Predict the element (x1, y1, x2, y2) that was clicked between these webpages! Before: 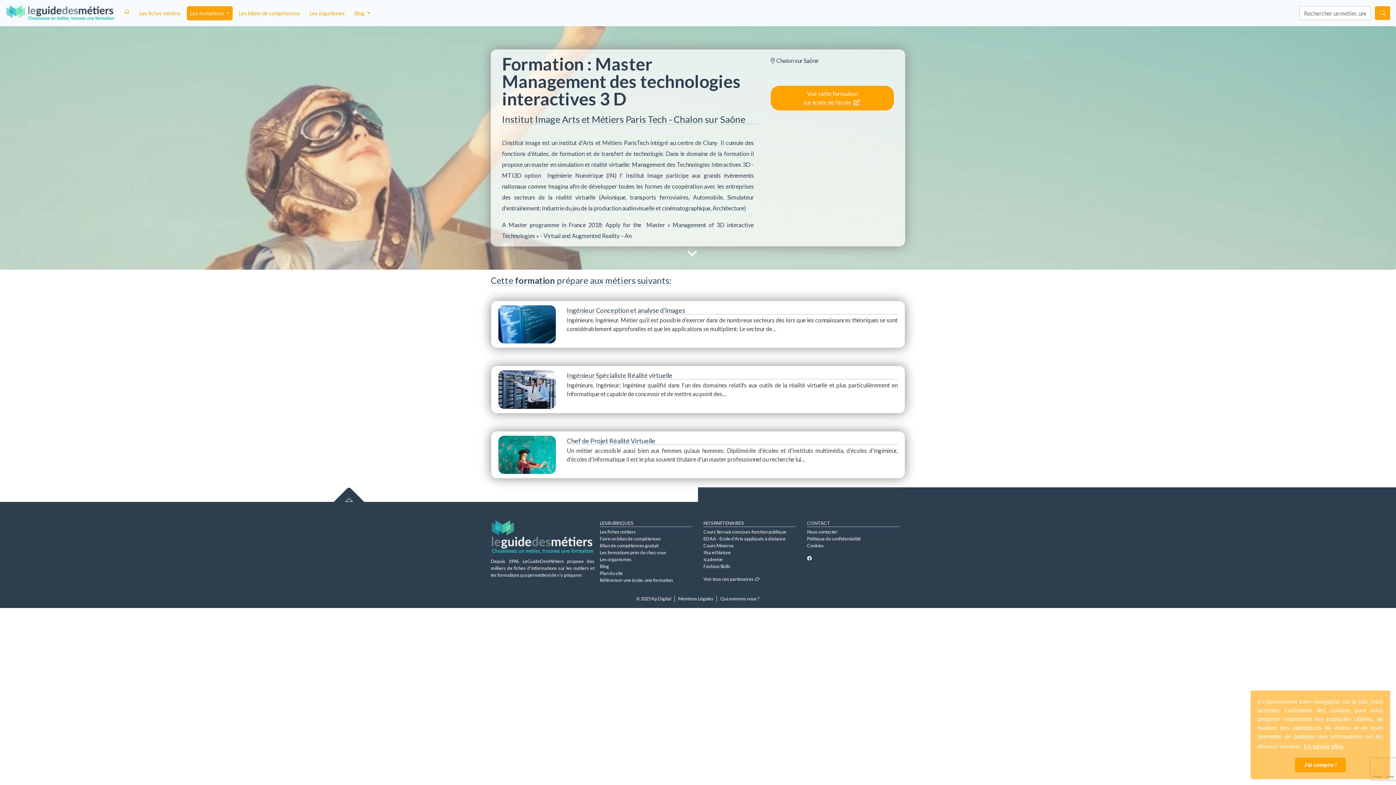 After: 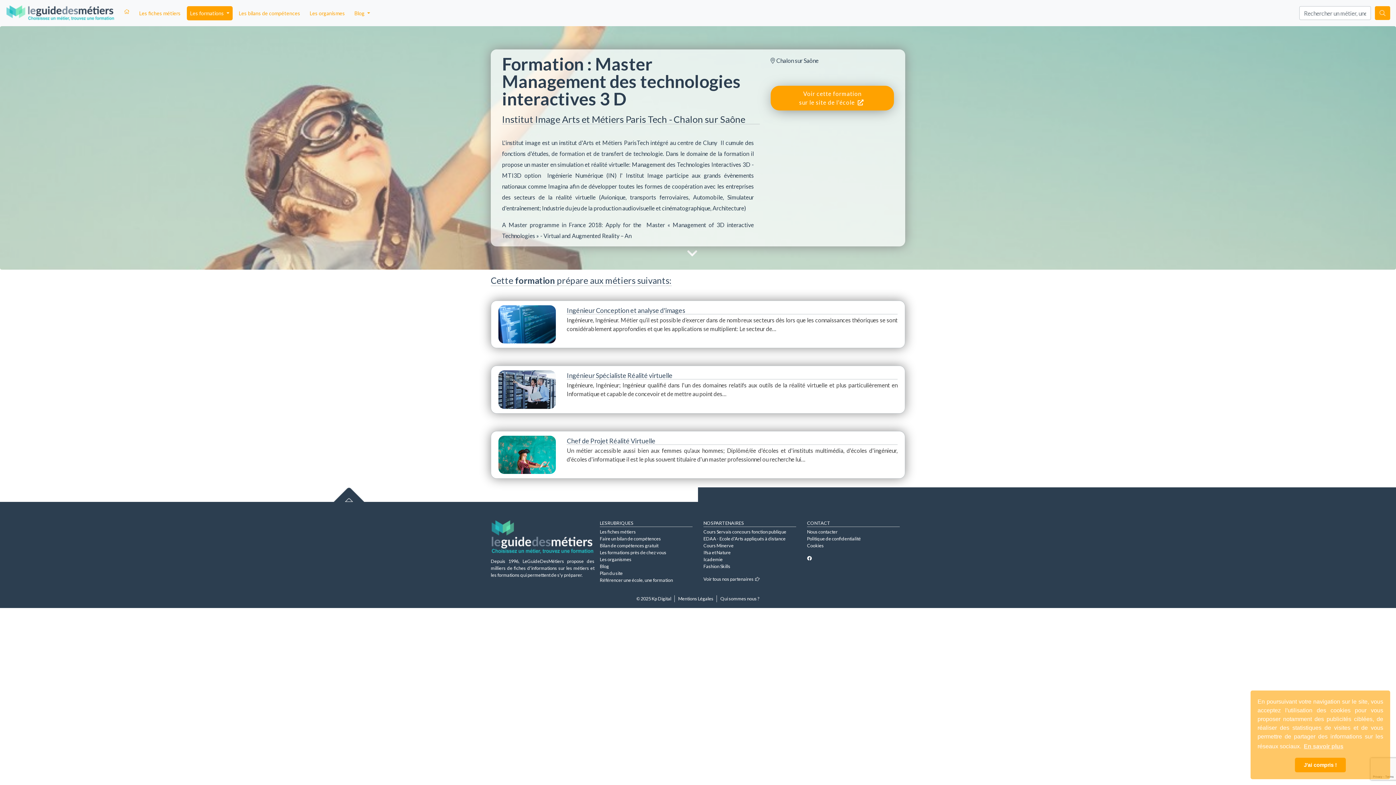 Action: label: Voir cette formation
sur le site de l'école  bbox: (770, 85, 894, 110)